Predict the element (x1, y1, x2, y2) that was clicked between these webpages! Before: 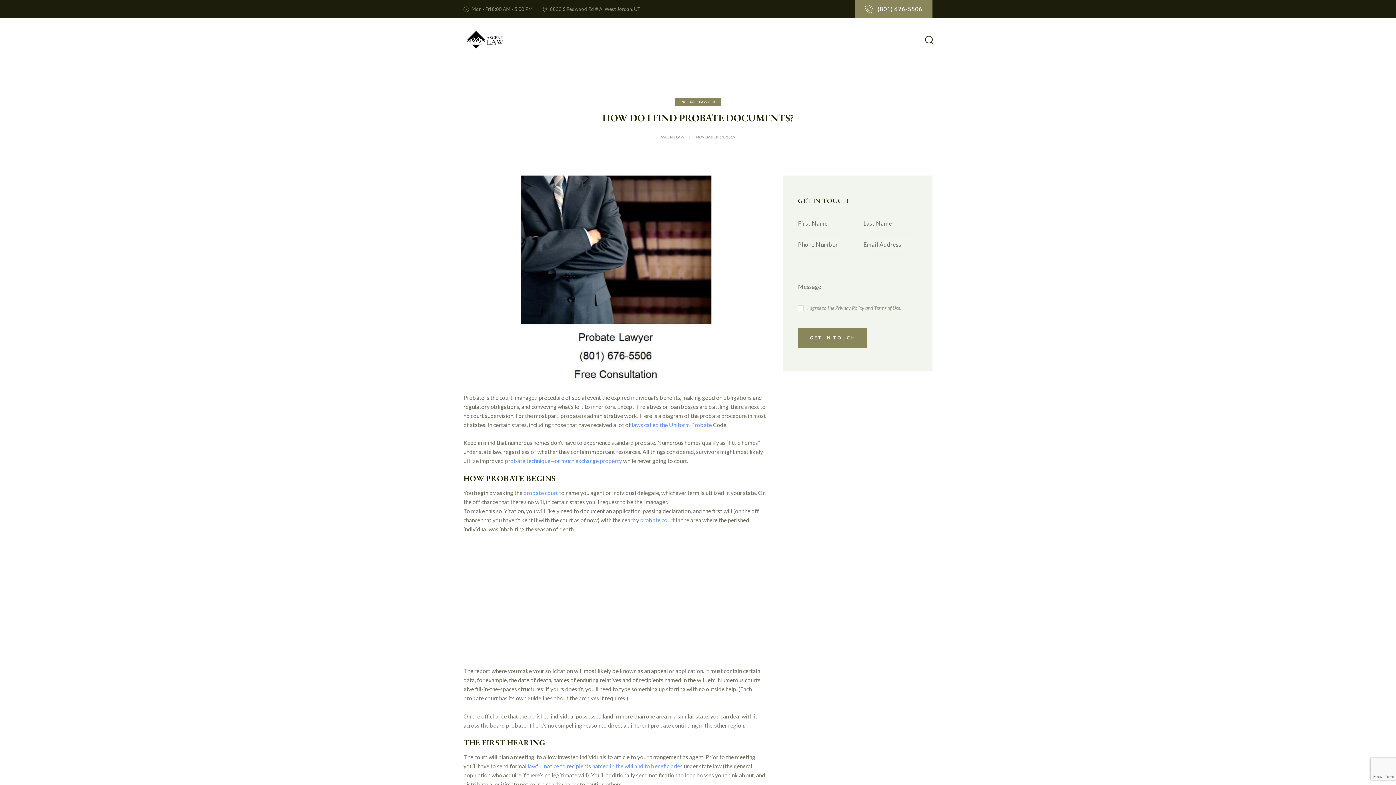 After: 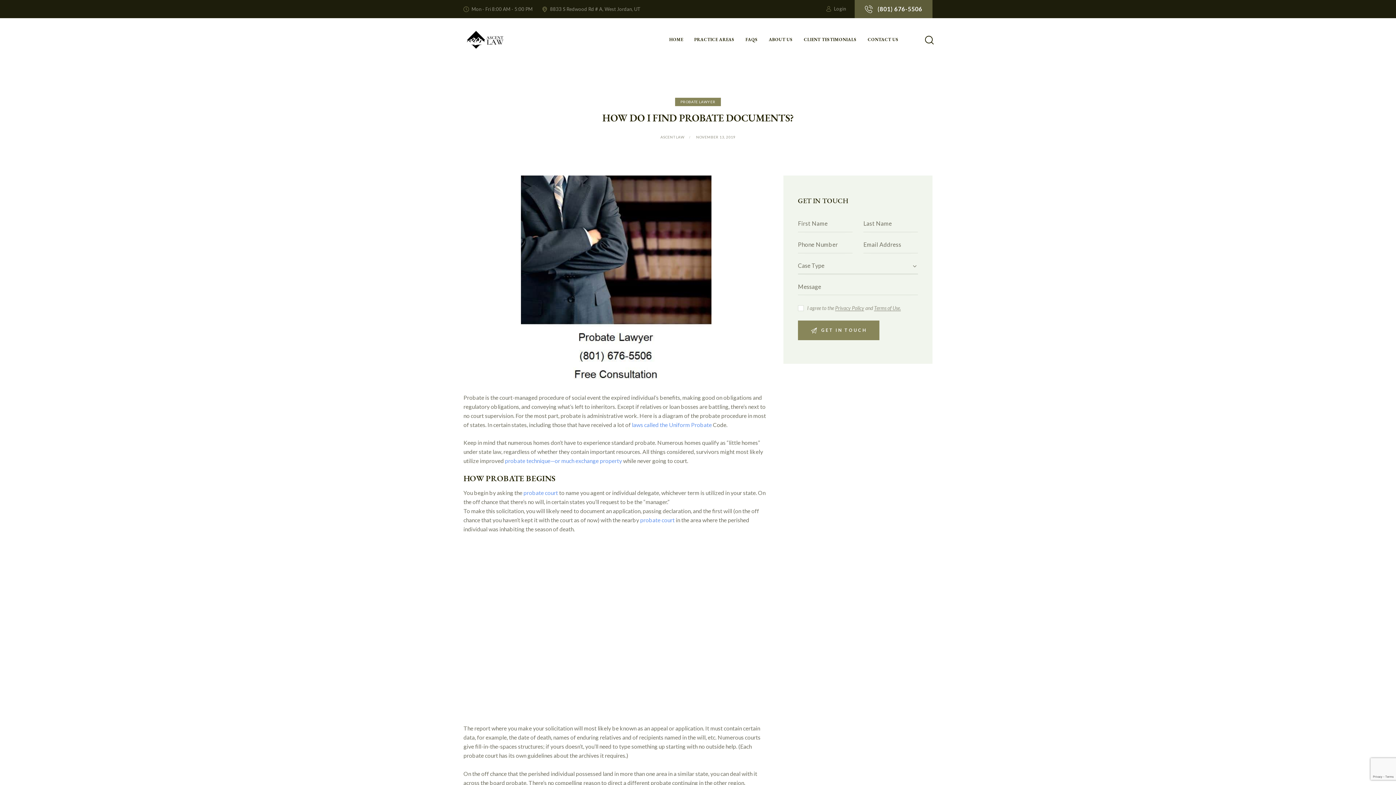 Action: label: (801) 676-5506 bbox: (854, 0, 932, 18)